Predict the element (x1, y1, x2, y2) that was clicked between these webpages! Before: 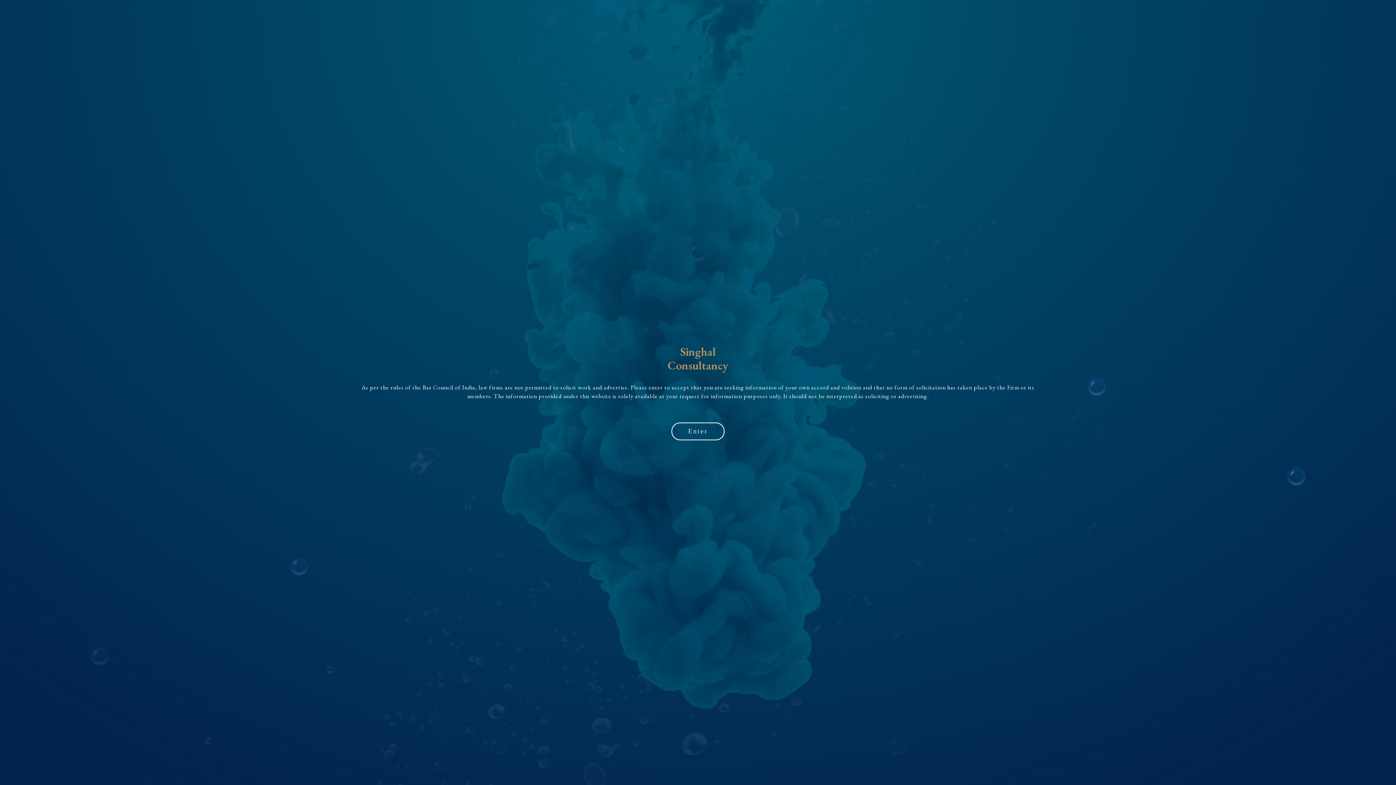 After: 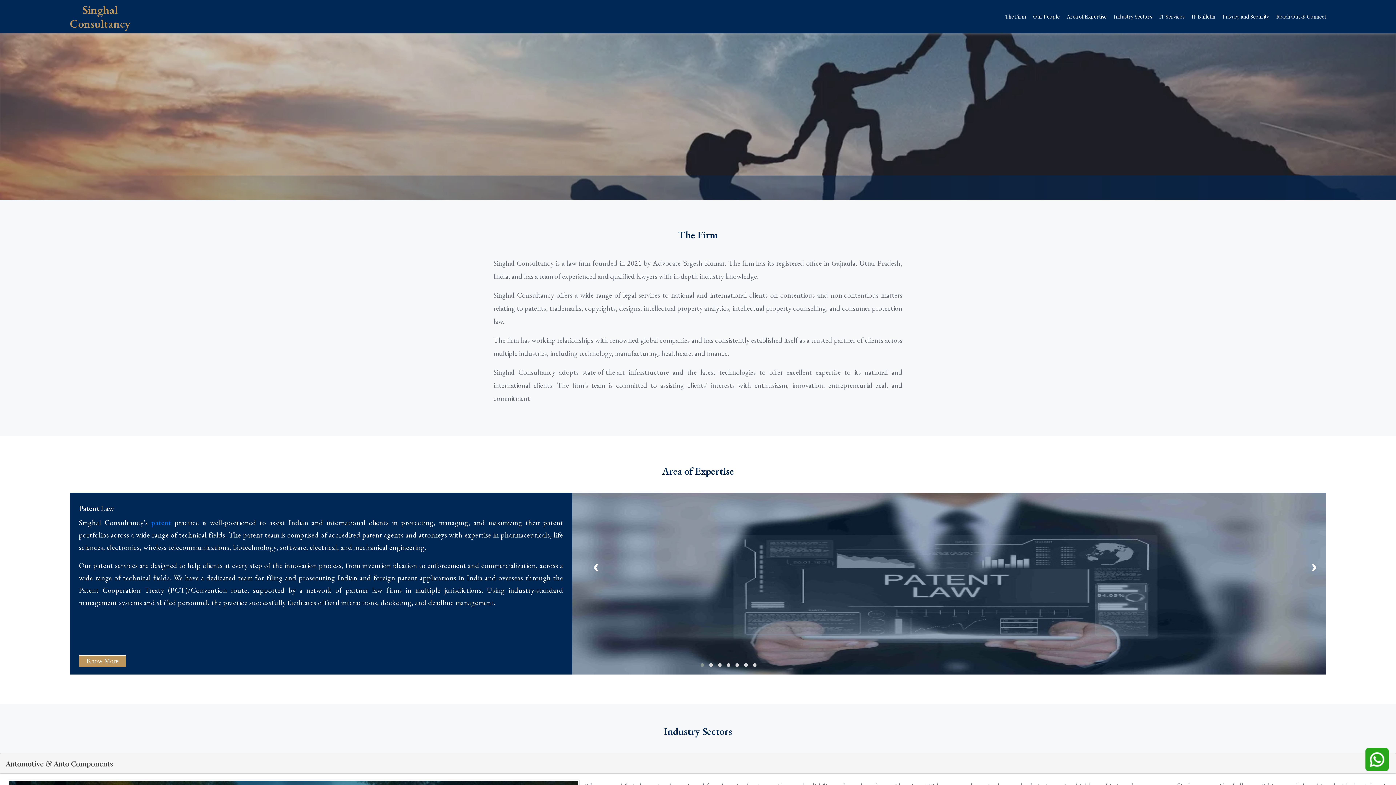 Action: label: Enter bbox: (671, 422, 724, 440)